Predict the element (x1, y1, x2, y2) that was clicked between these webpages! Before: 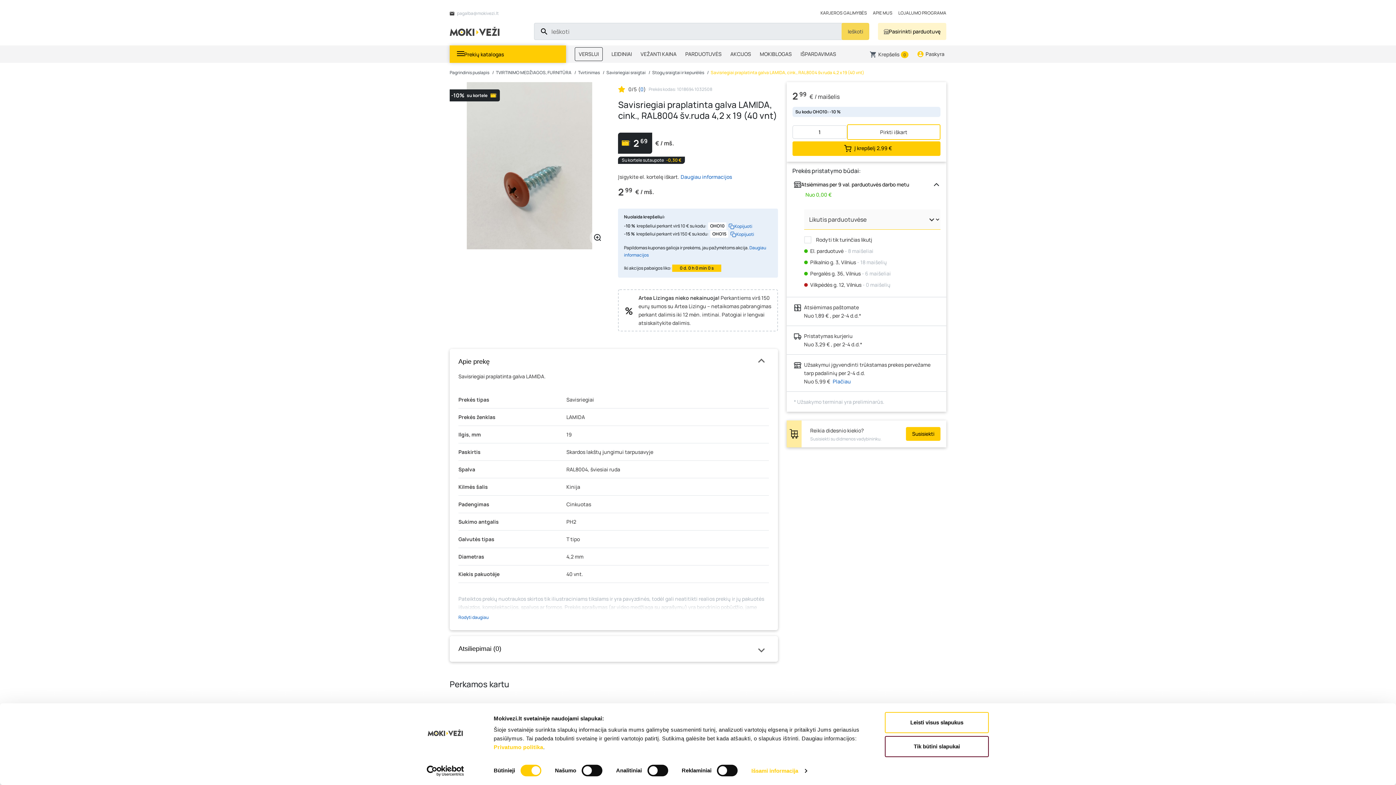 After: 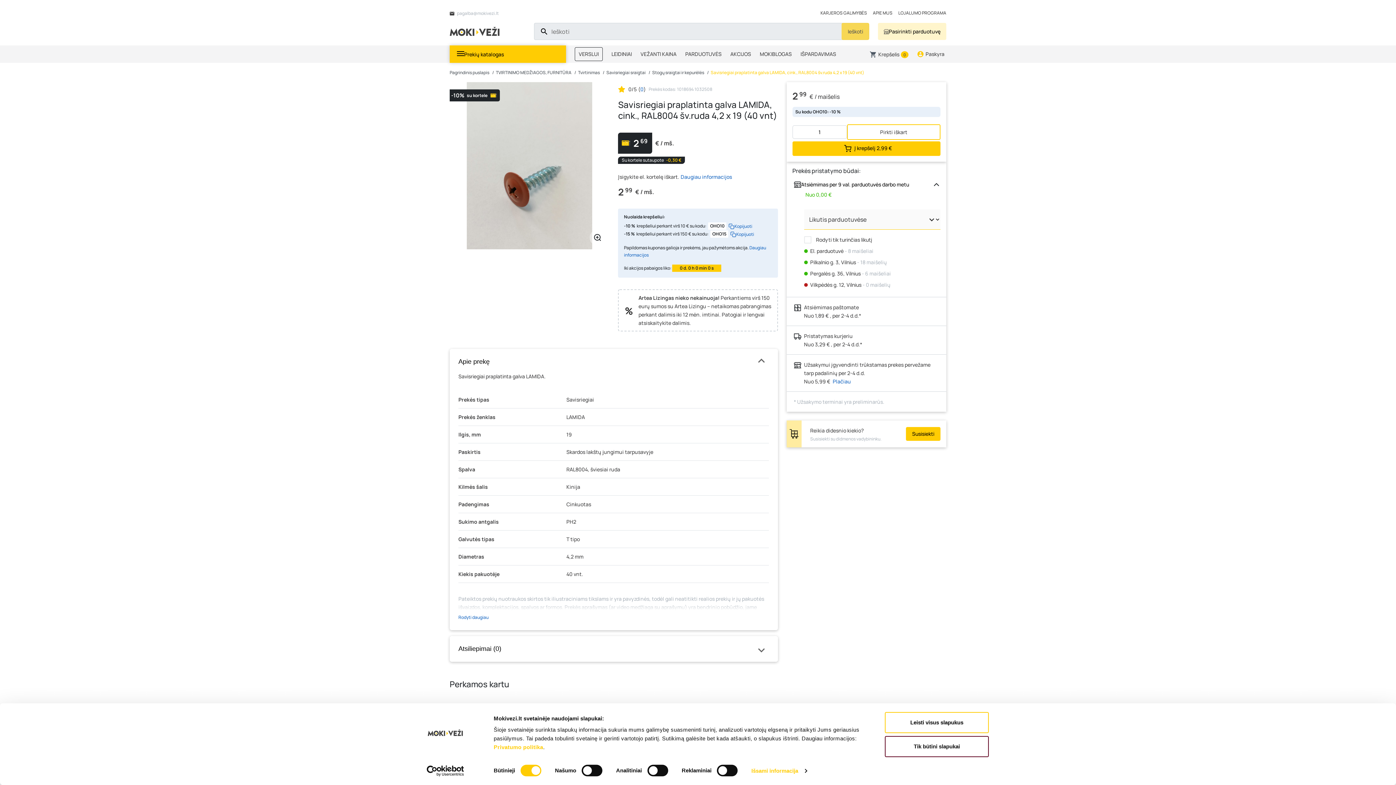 Action: label: Kopijuoti bbox: (728, 230, 756, 238)